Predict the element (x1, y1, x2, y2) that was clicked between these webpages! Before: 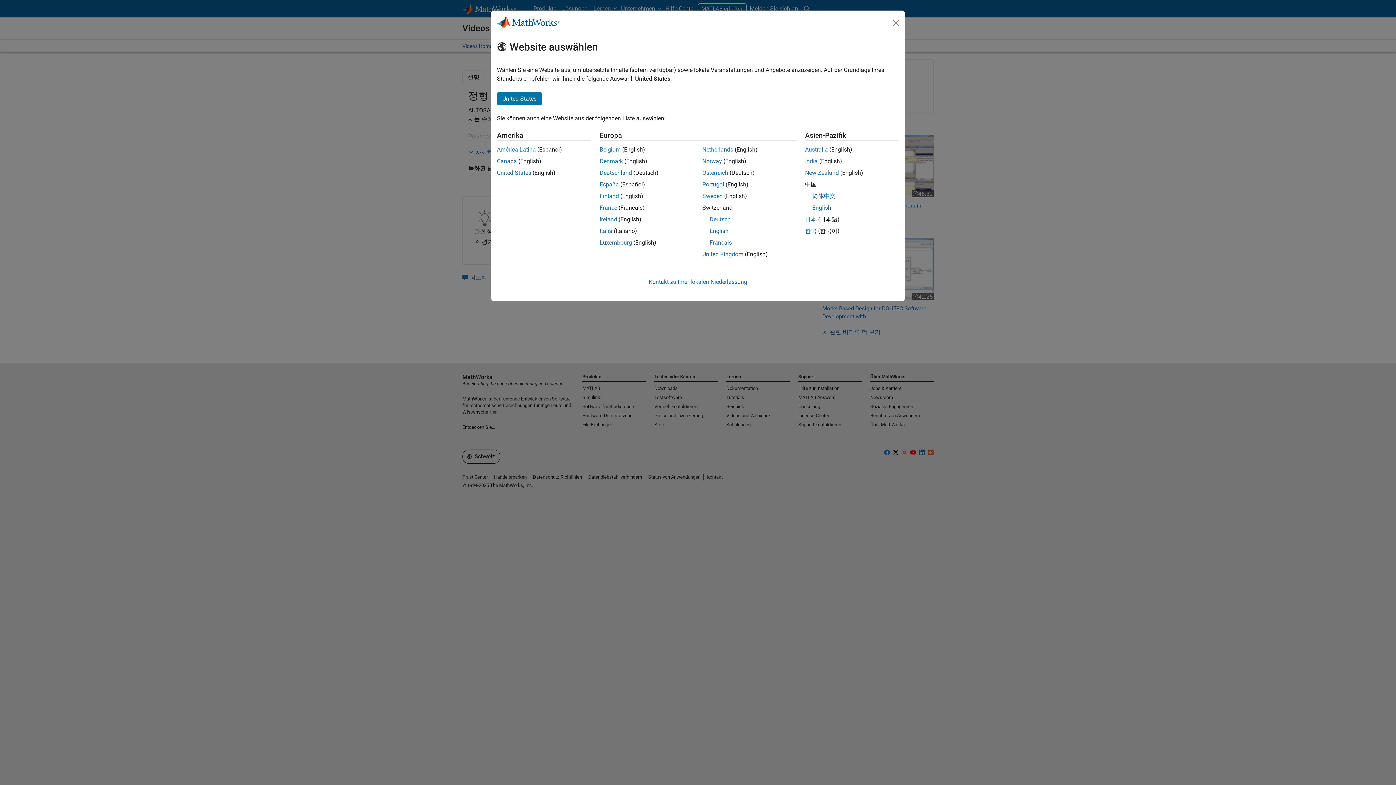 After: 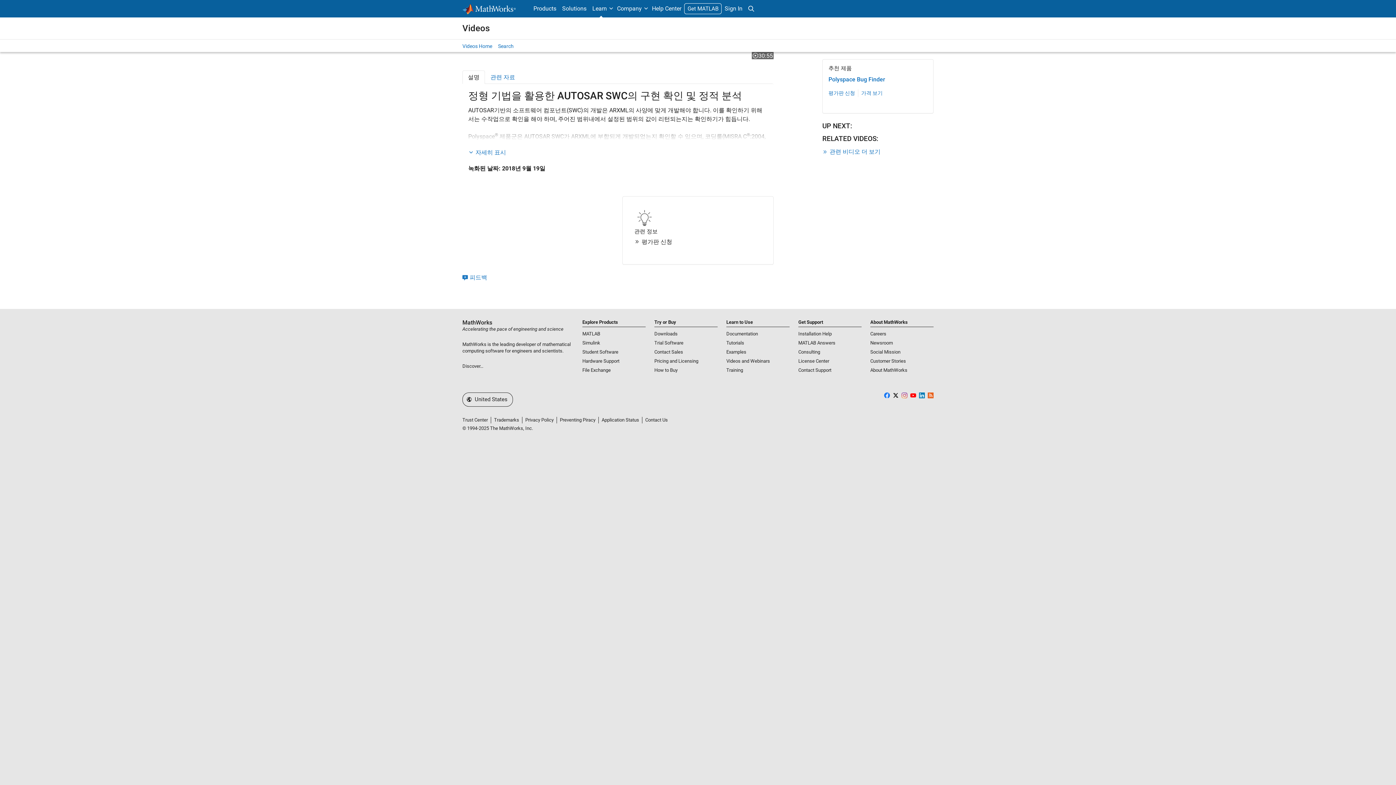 Action: label: Canada bbox: (497, 157, 517, 164)